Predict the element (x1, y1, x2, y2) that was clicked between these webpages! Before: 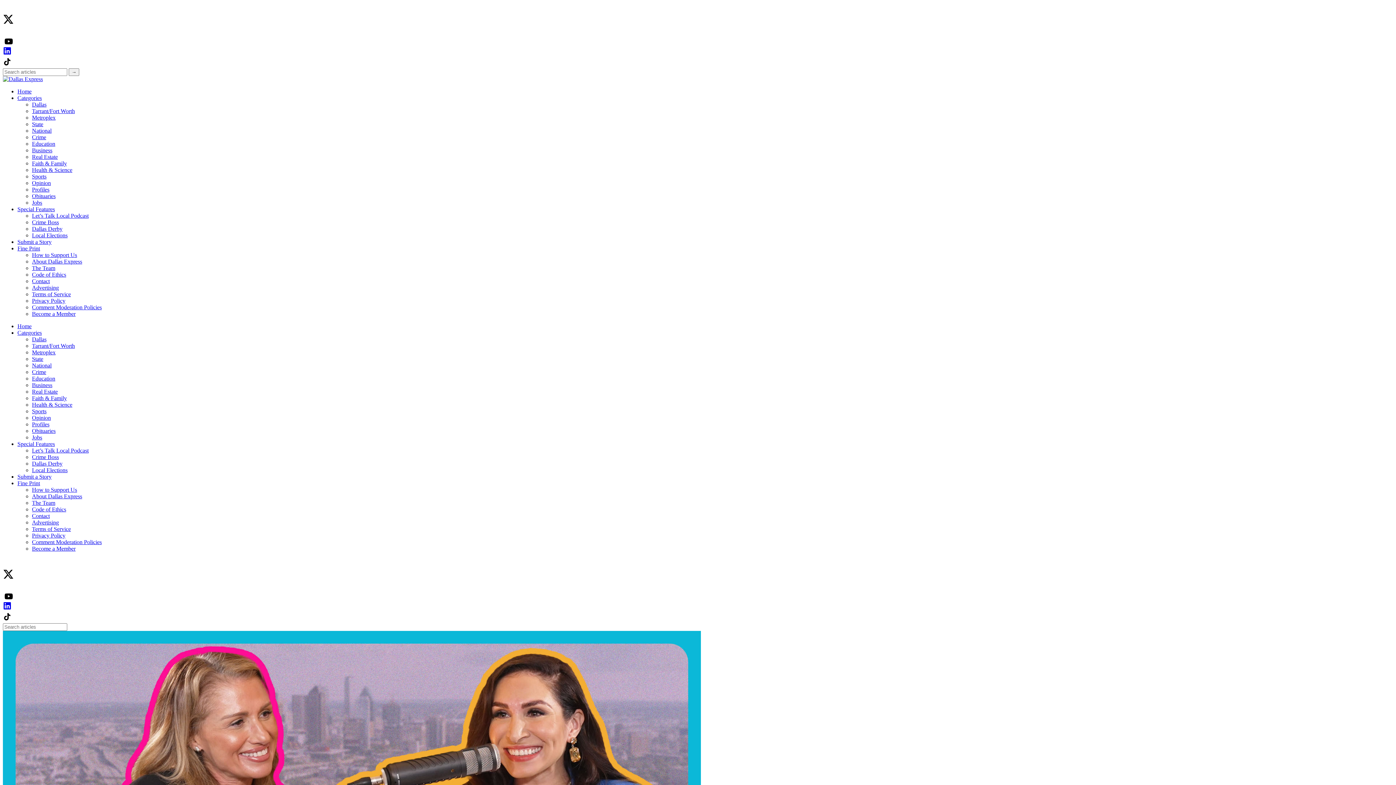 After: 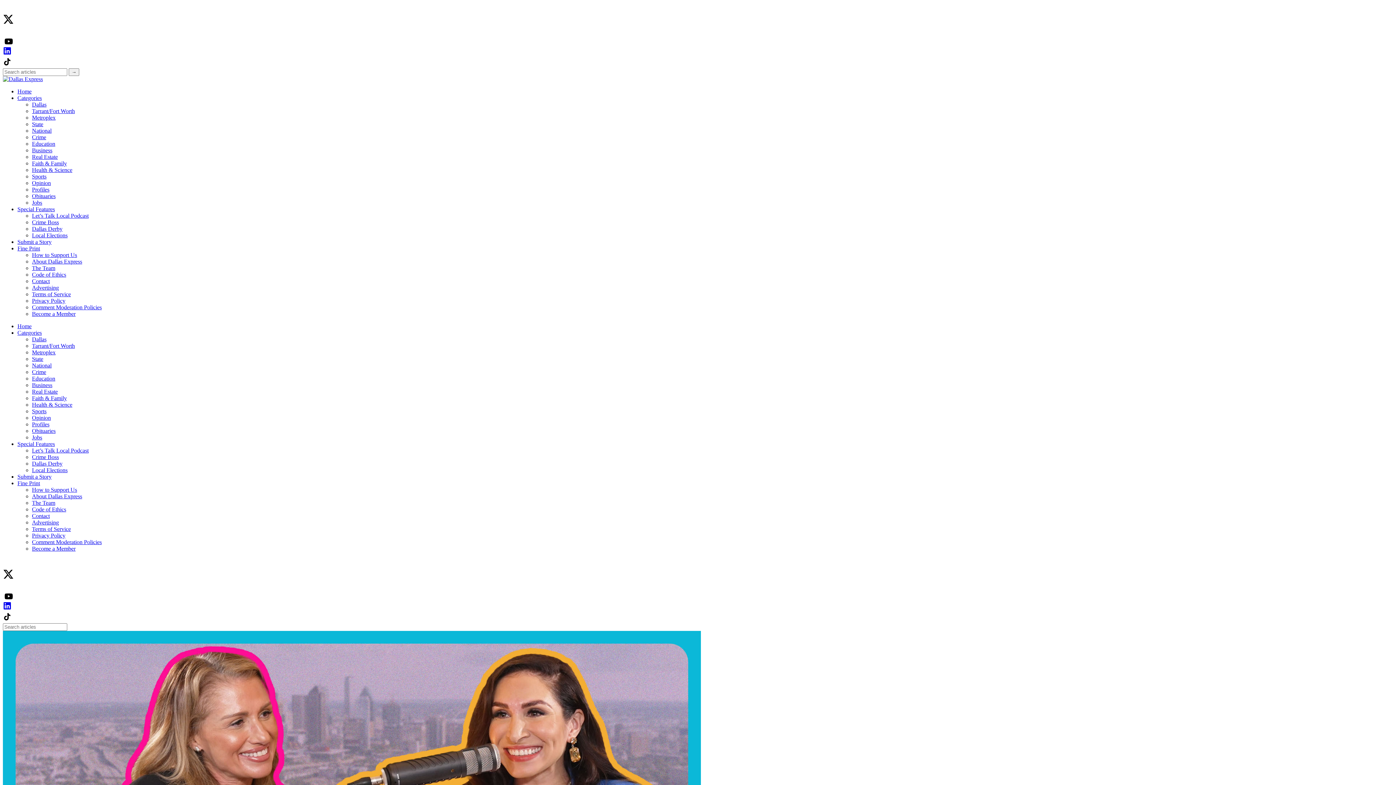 Action: bbox: (32, 160, 66, 166) label: Faith & Family